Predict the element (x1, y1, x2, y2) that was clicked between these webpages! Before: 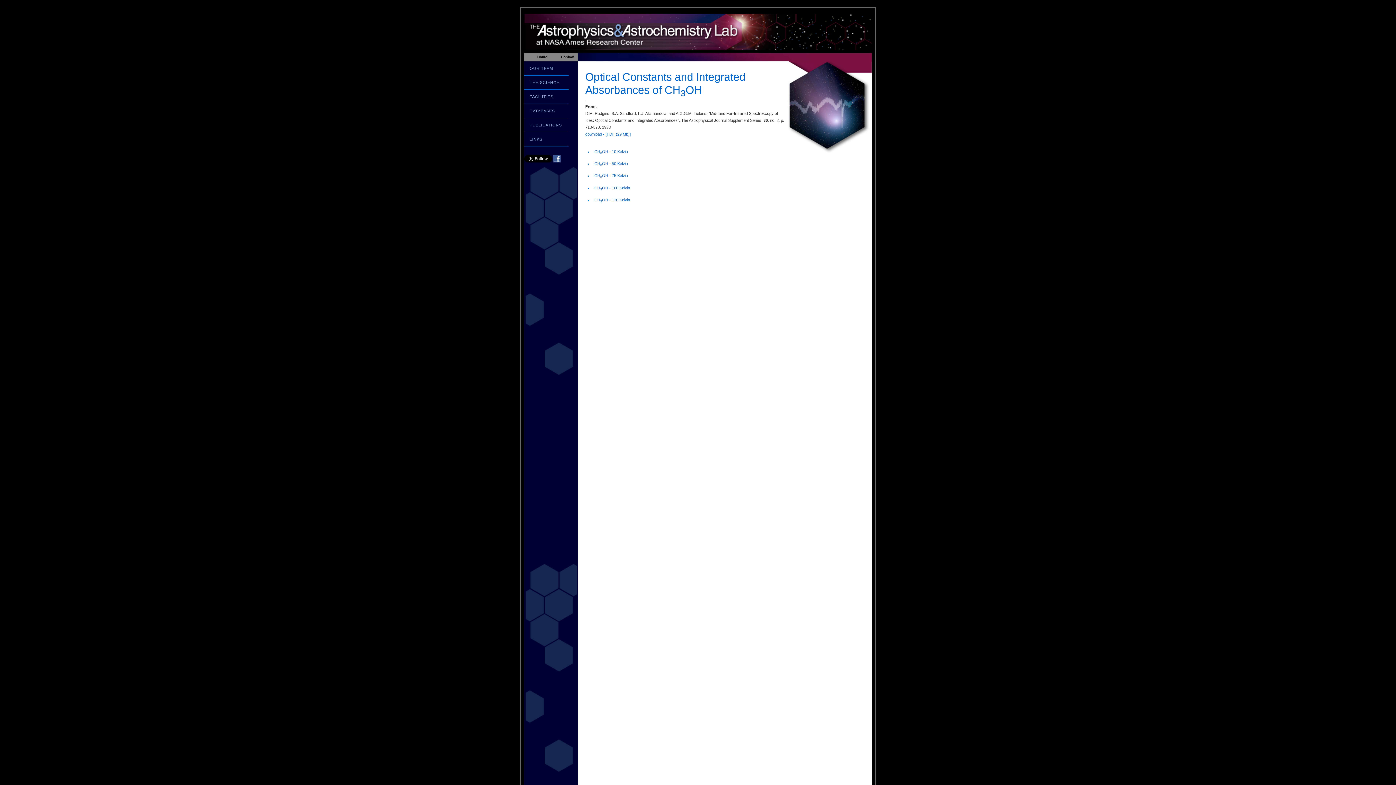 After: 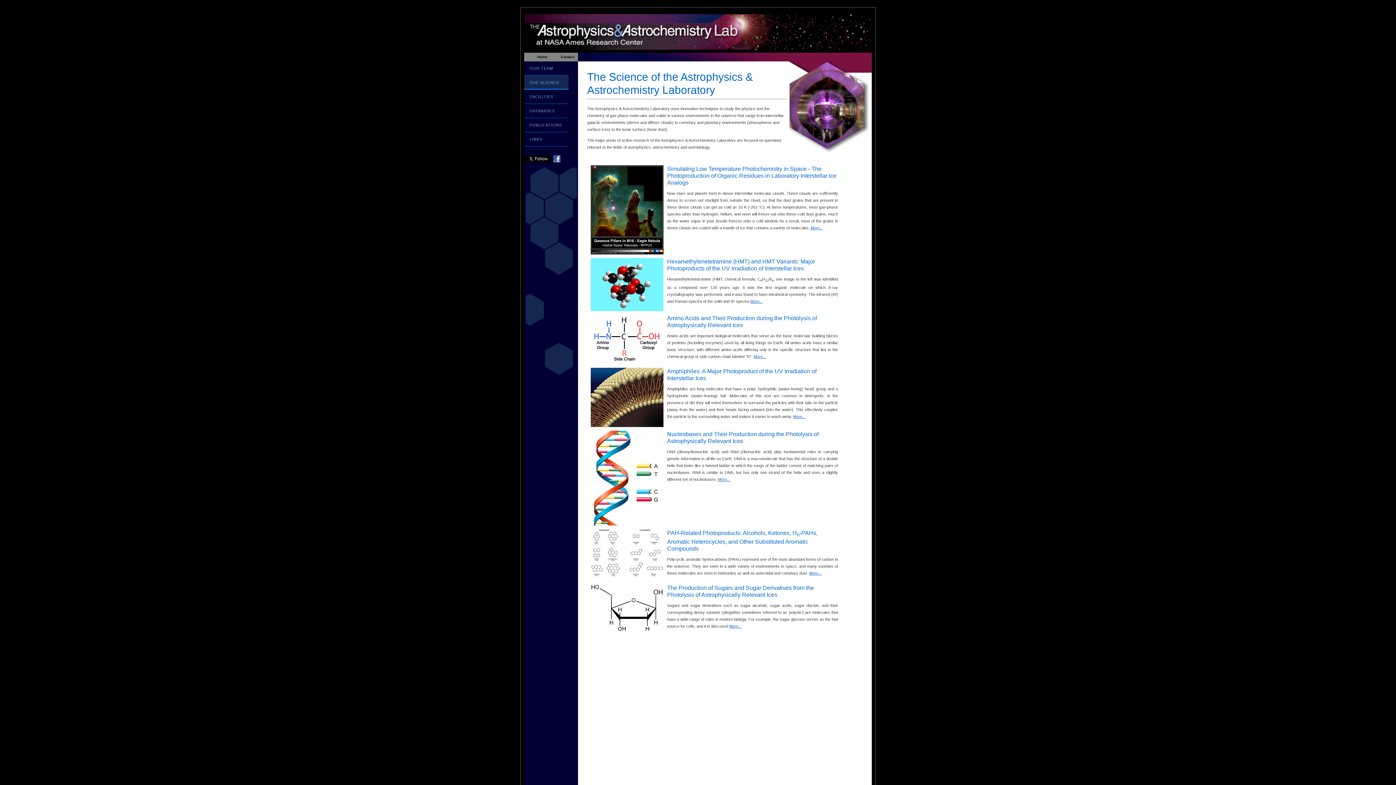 Action: bbox: (524, 75, 568, 89) label: THE SCIENCE